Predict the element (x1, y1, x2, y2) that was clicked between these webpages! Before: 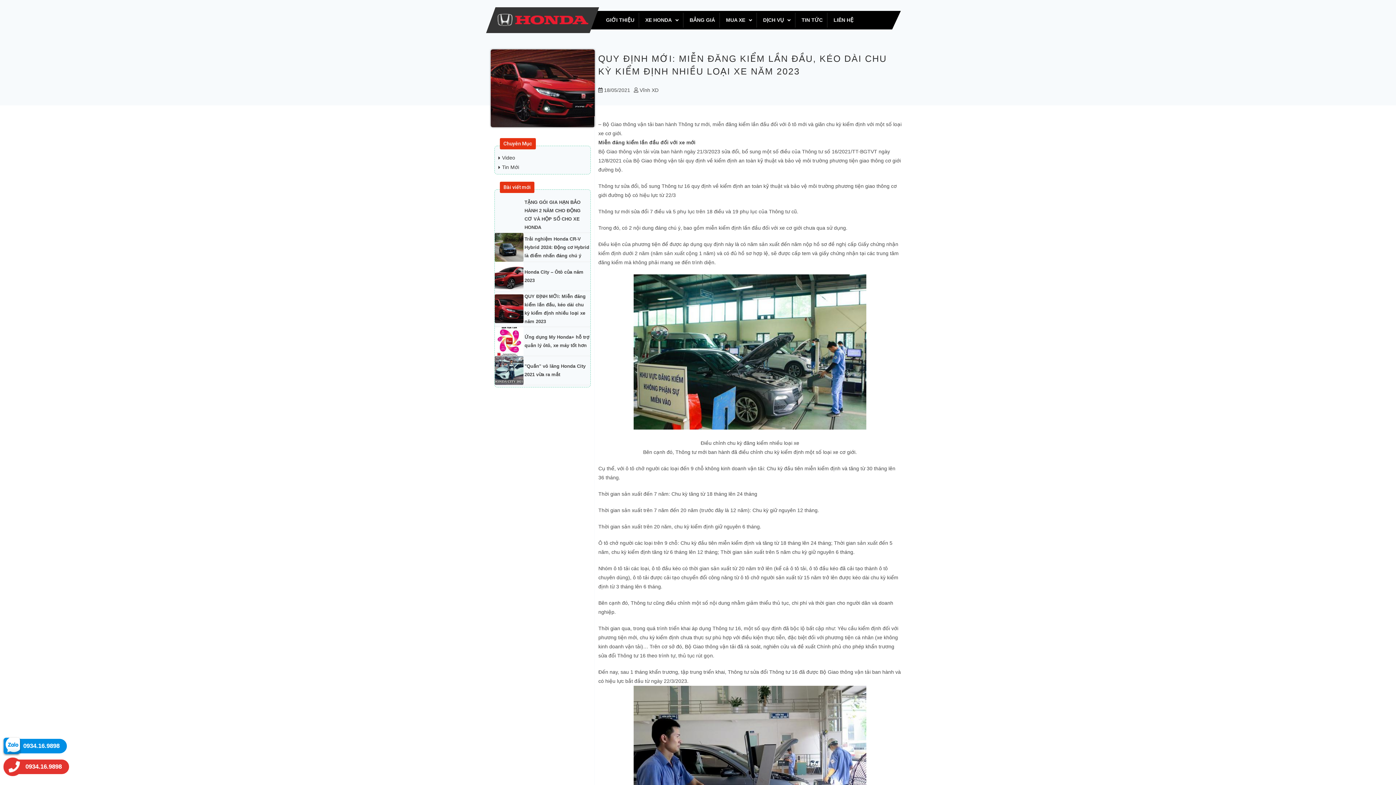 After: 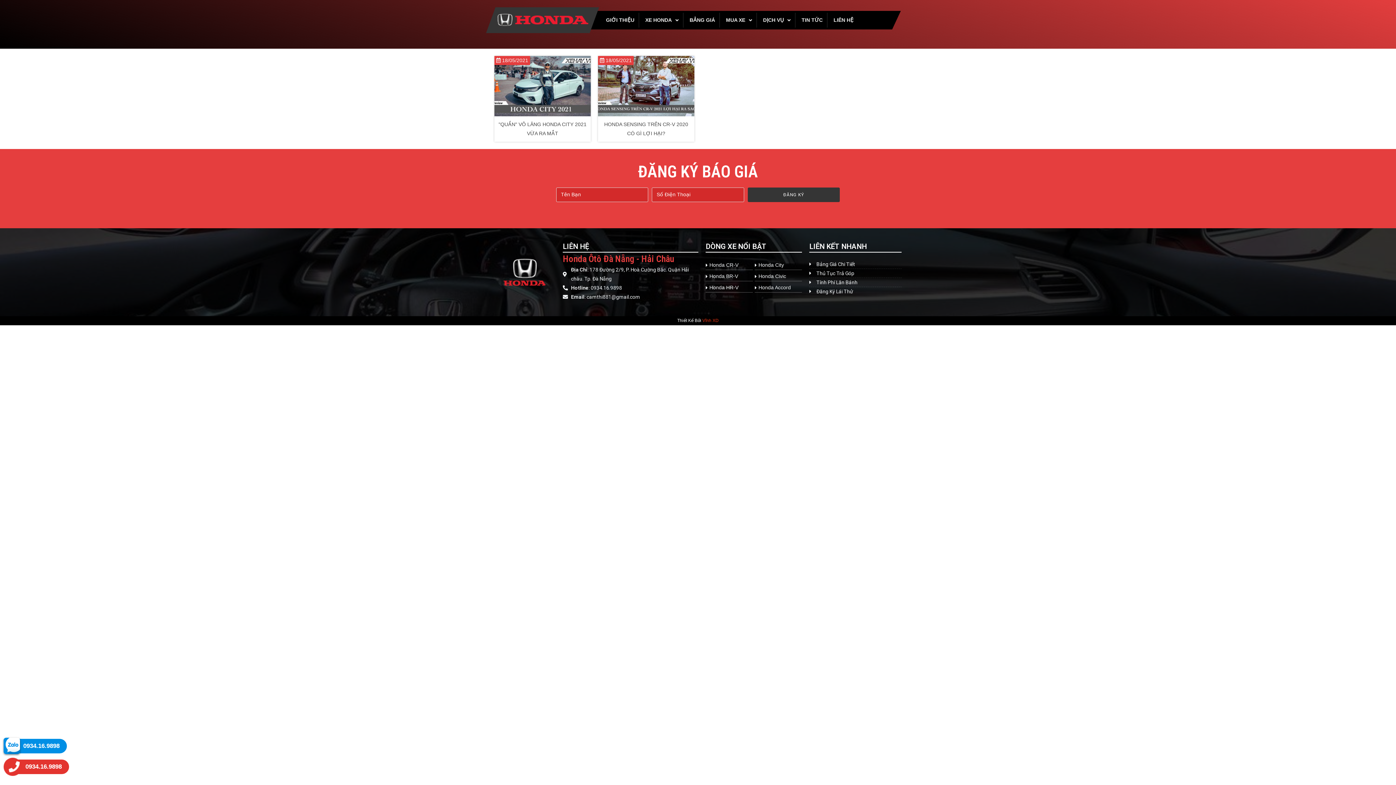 Action: bbox: (498, 153, 515, 162) label: Video